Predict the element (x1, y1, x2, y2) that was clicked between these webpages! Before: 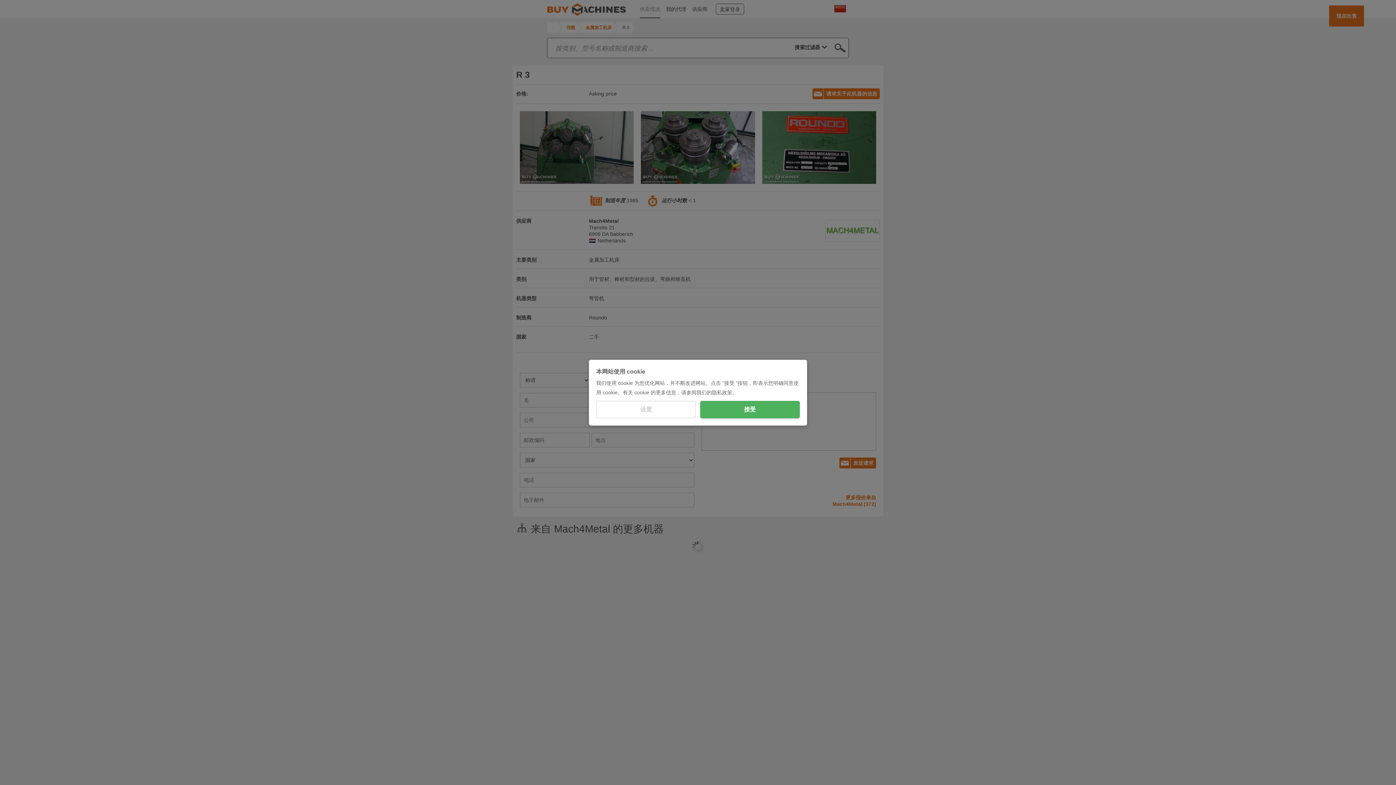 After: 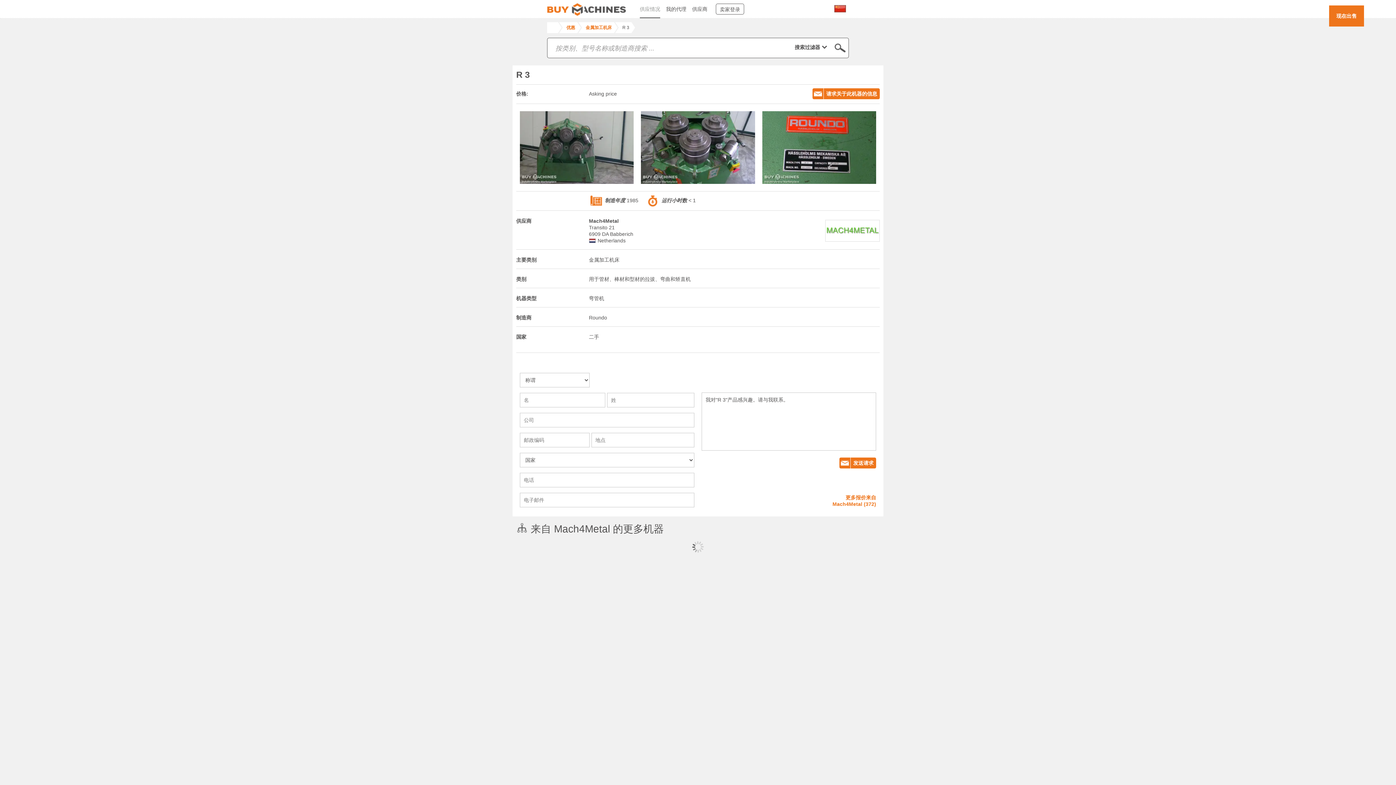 Action: label: 接受 bbox: (700, 400, 800, 418)